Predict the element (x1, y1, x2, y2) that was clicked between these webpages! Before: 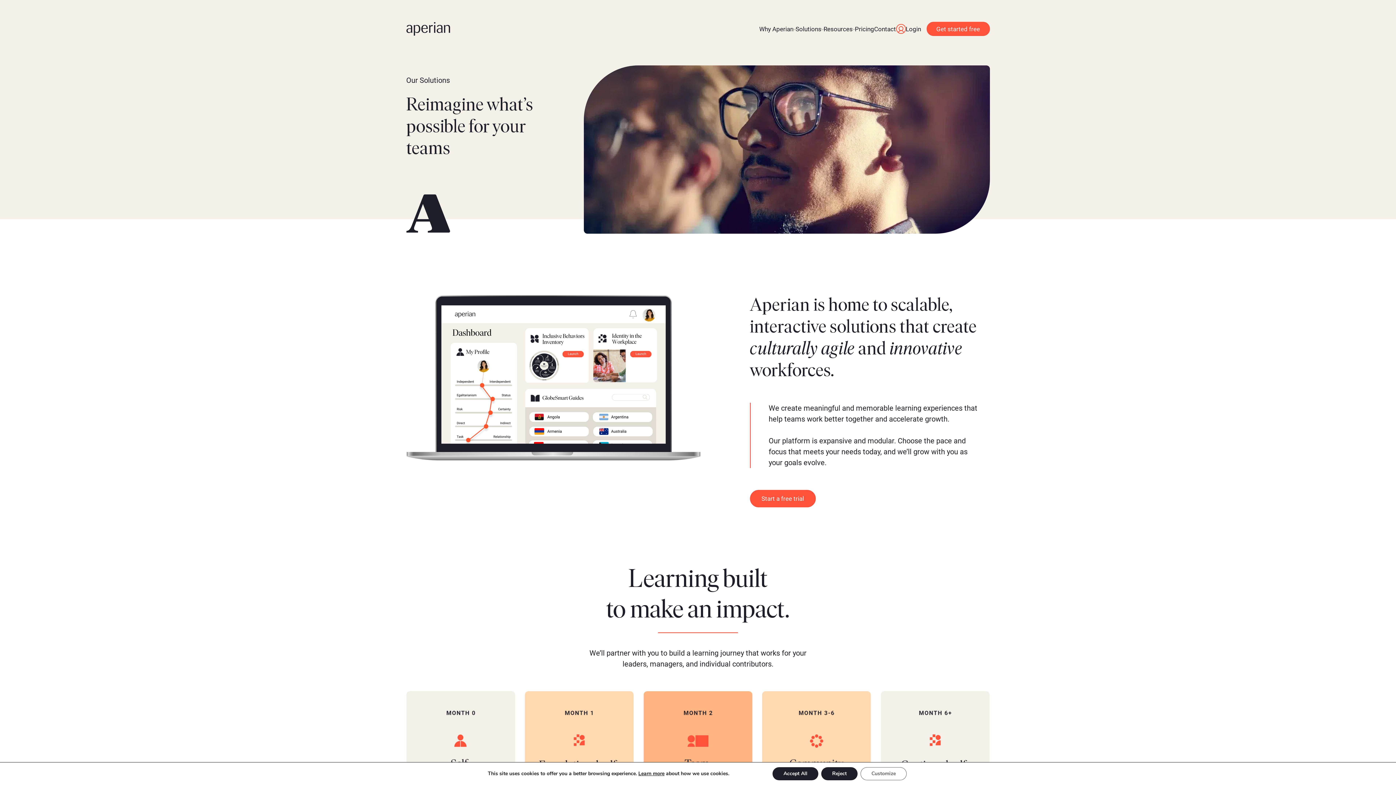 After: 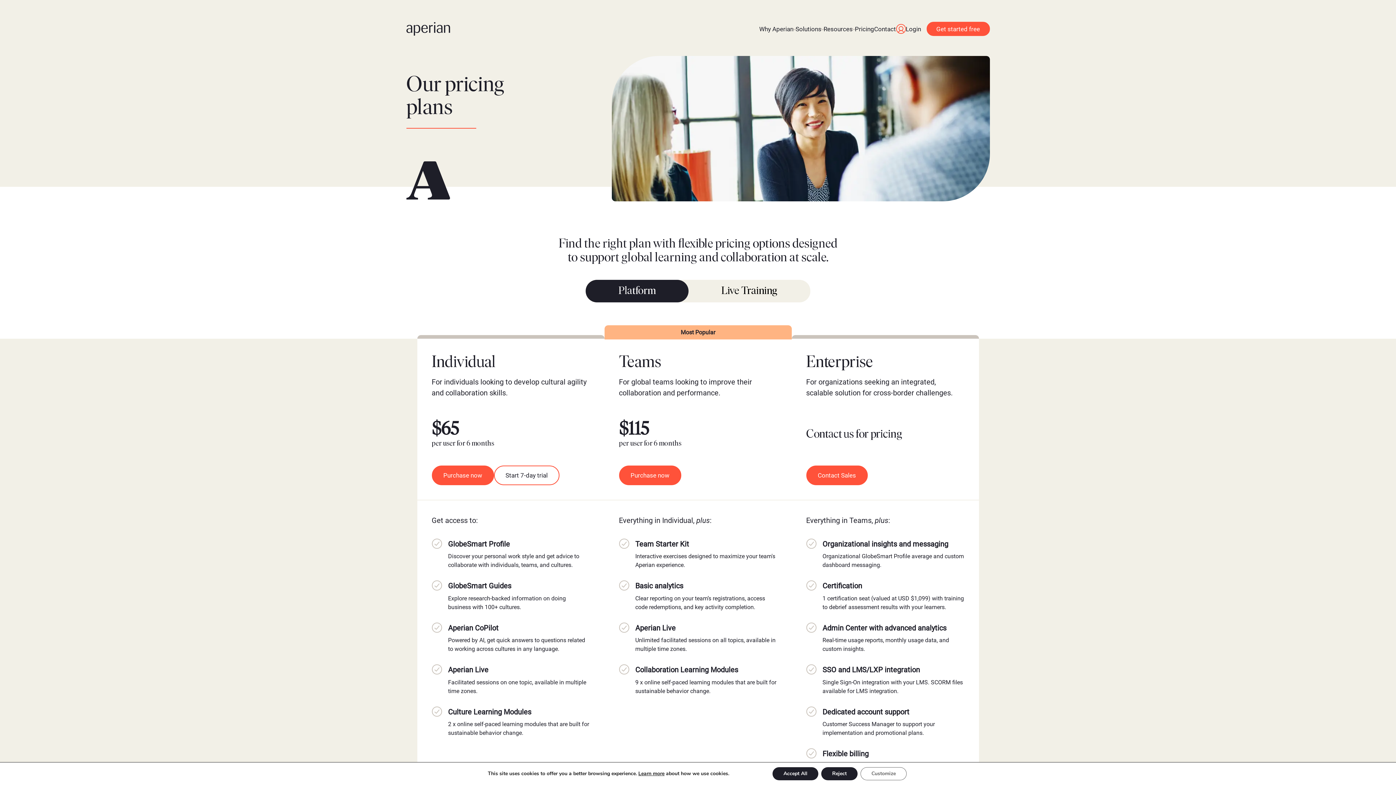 Action: bbox: (855, 25, 874, 32) label: Pricing